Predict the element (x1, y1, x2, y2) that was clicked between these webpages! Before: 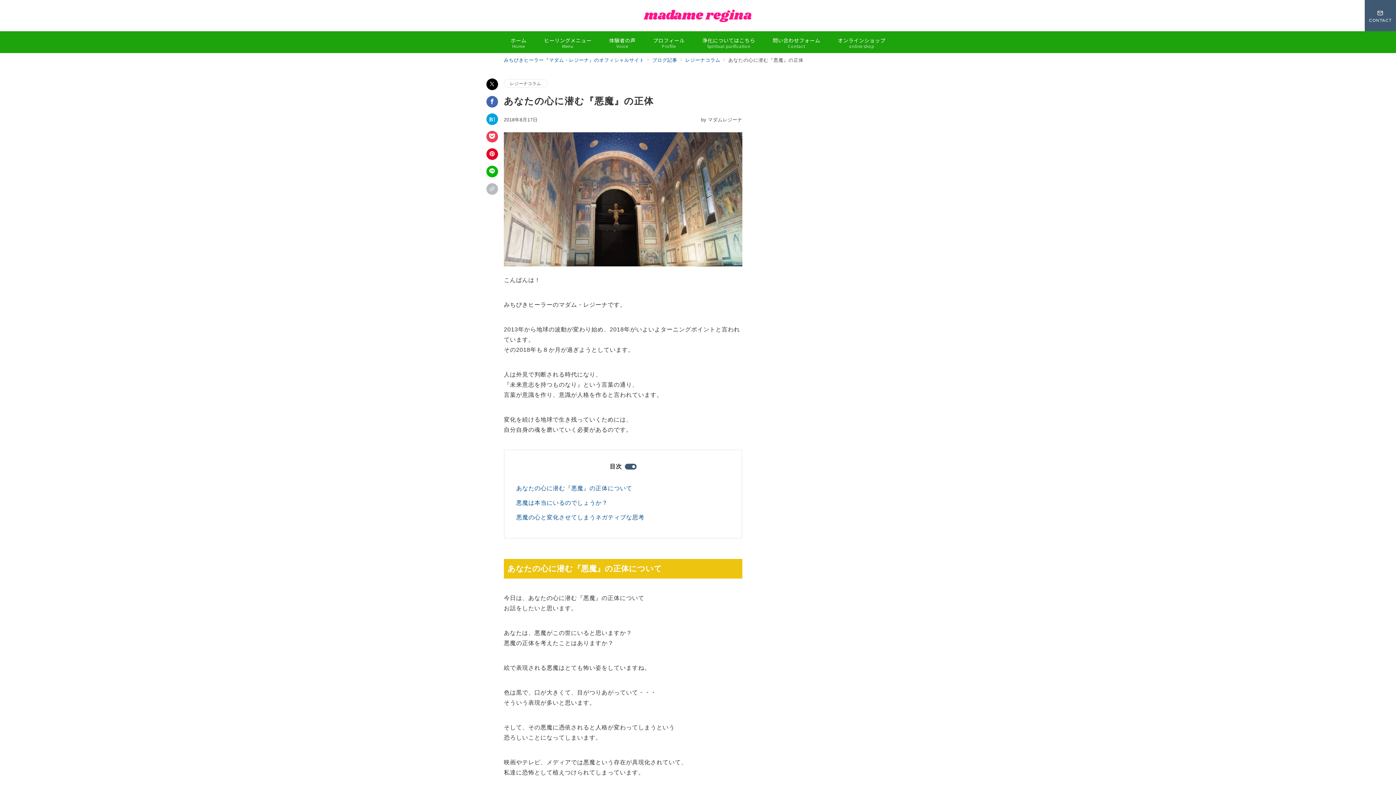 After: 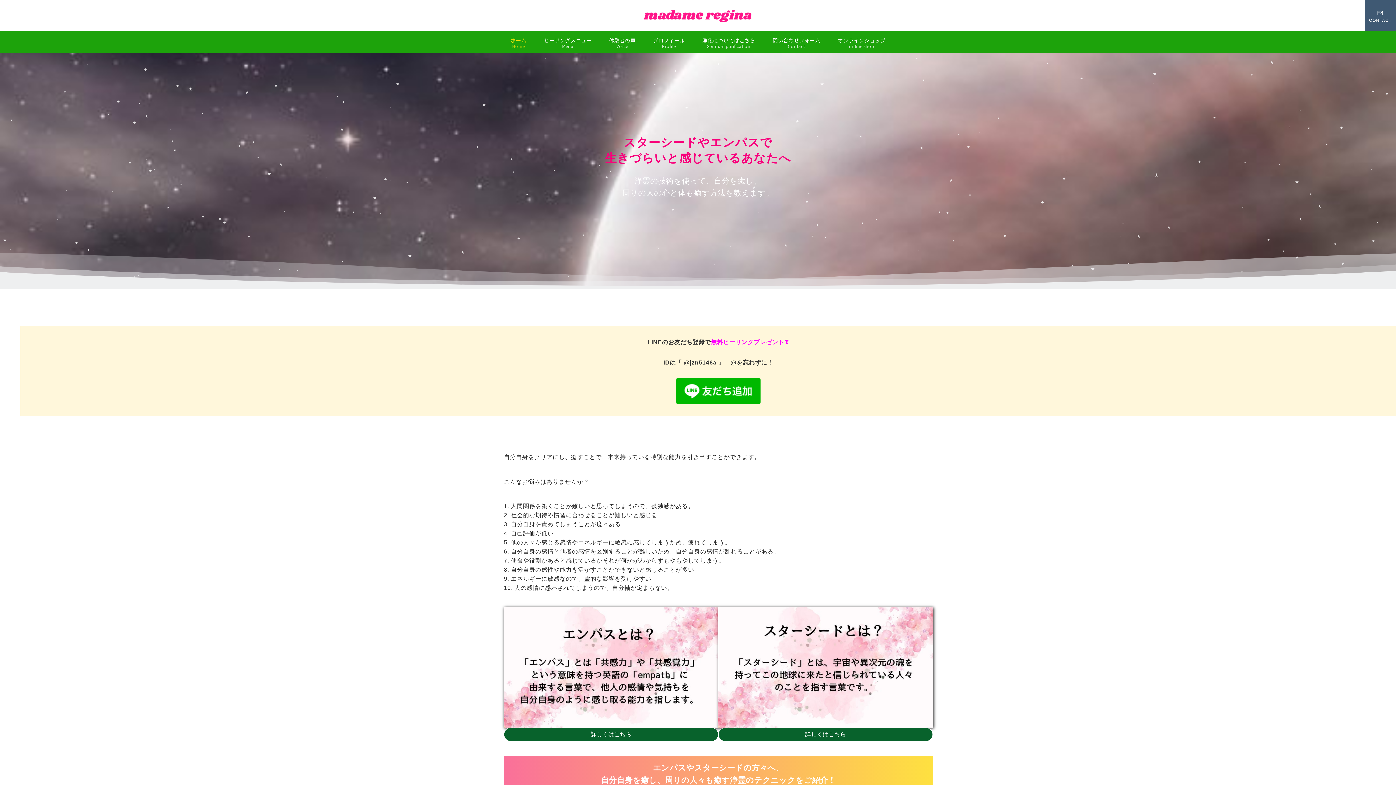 Action: bbox: (643, 8, 753, 22)